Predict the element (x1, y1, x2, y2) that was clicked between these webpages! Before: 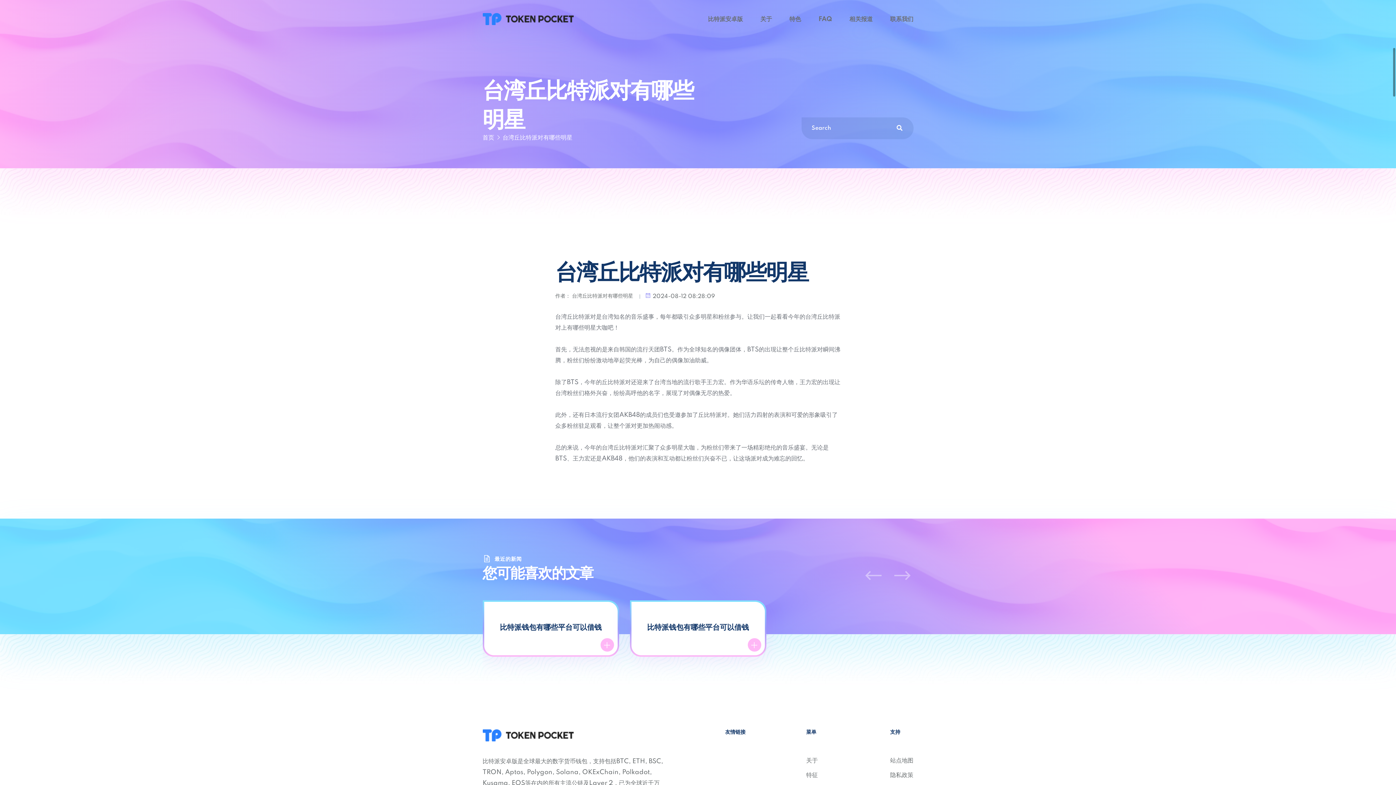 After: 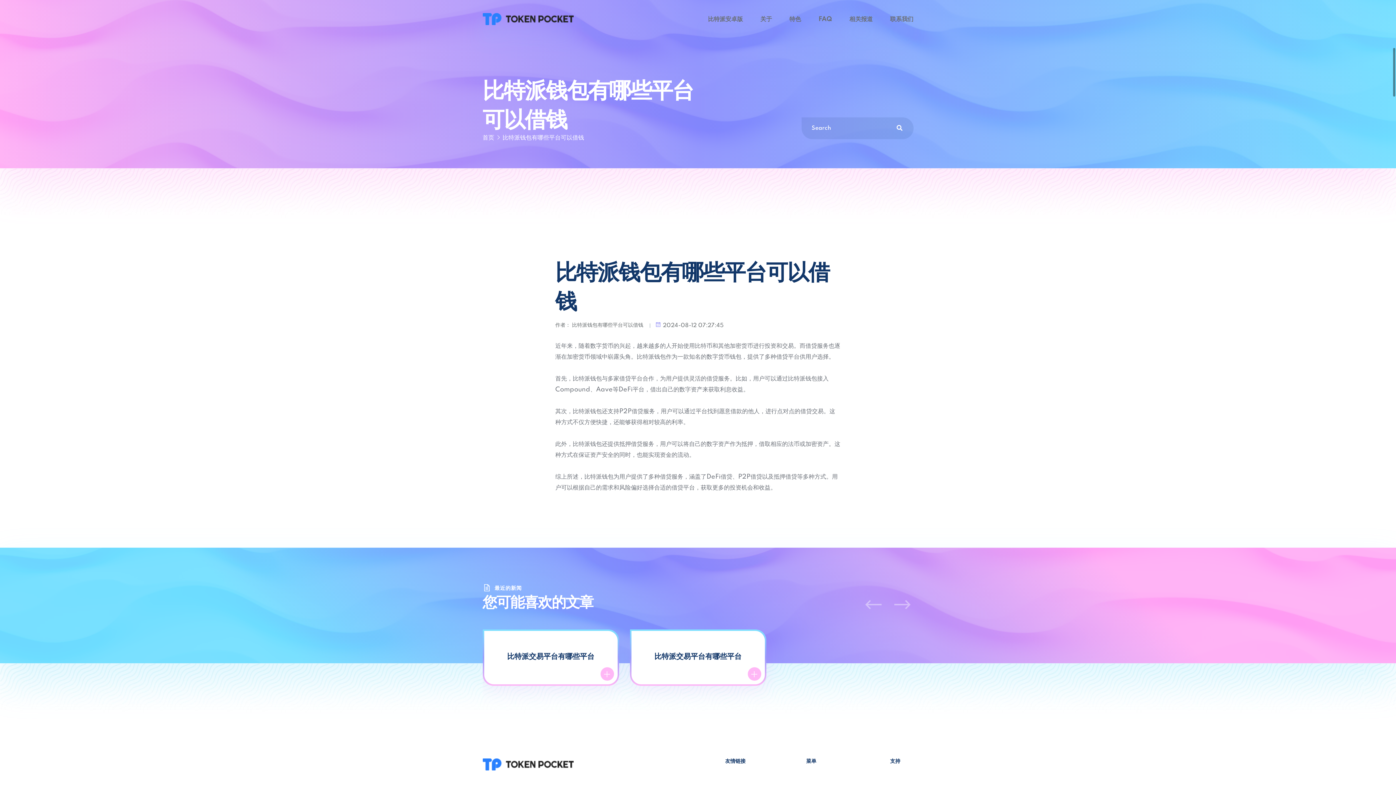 Action: bbox: (493, 622, 608, 633) label: 比特派钱包有哪些平台可以借钱